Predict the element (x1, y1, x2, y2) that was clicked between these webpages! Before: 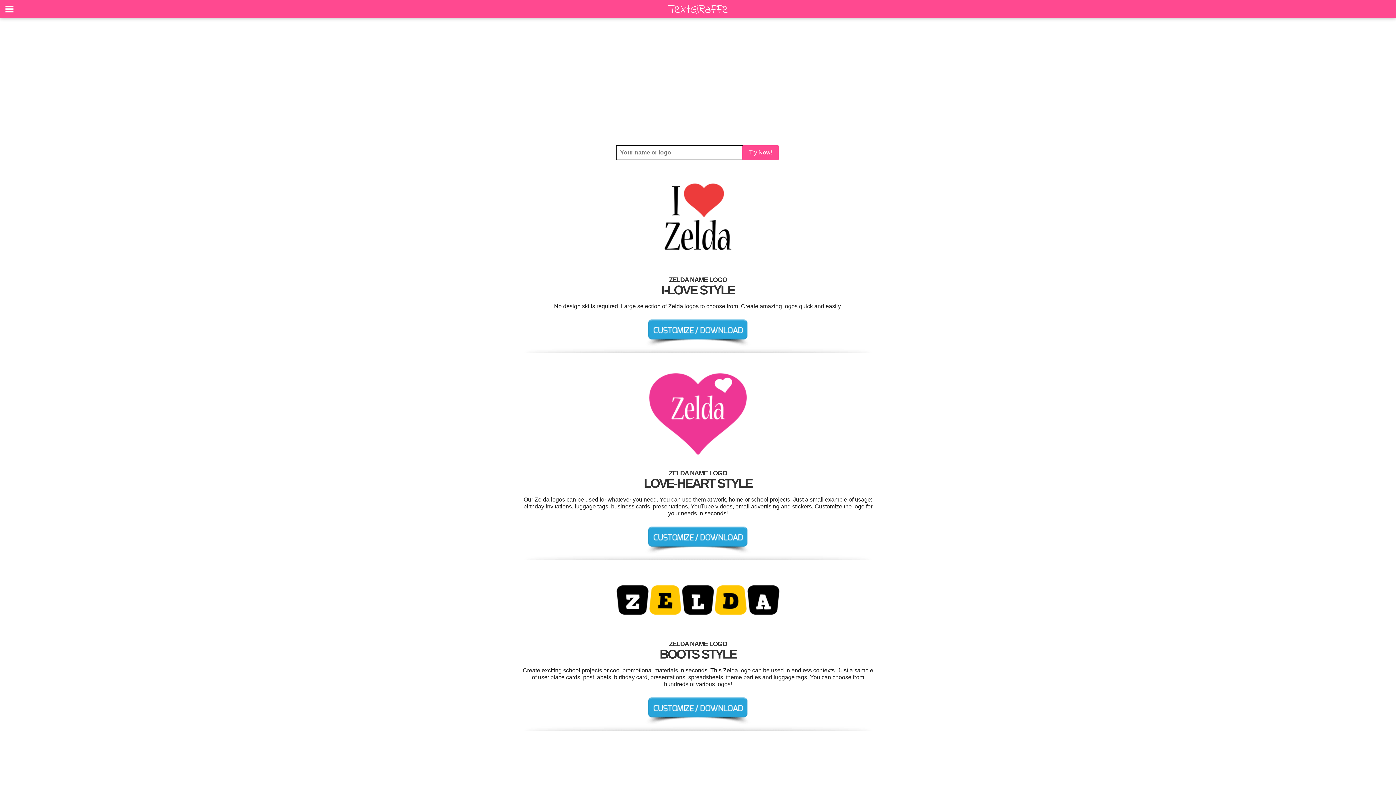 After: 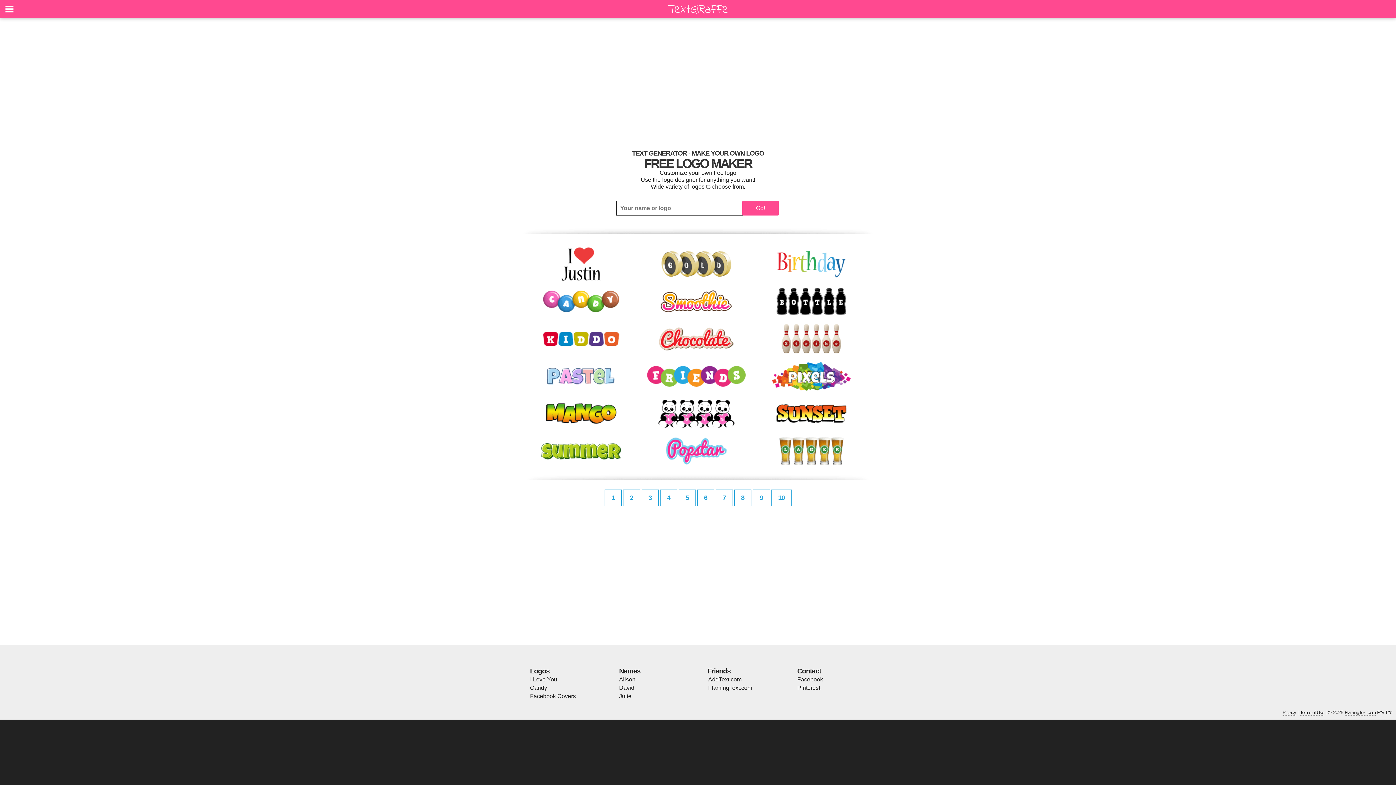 Action: bbox: (665, 12, 730, 19)